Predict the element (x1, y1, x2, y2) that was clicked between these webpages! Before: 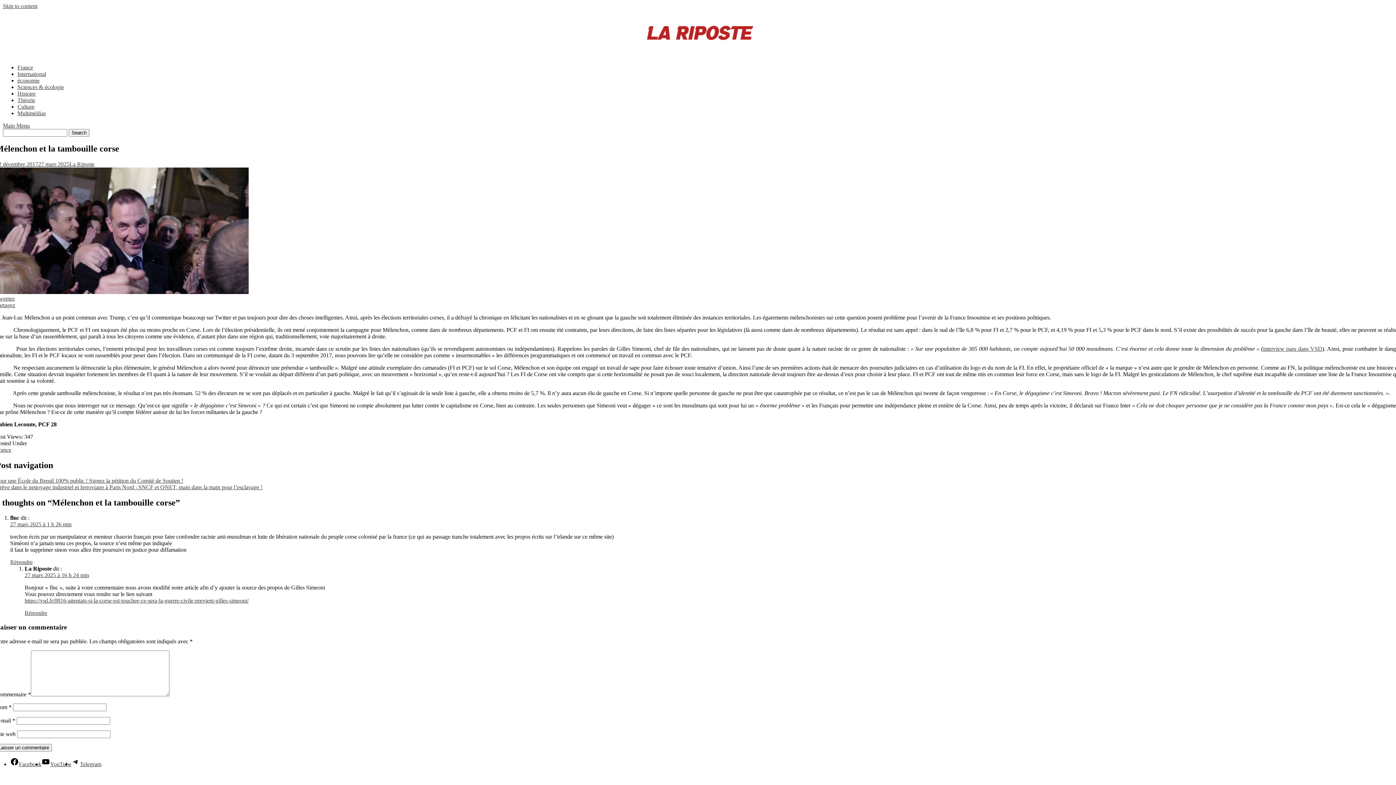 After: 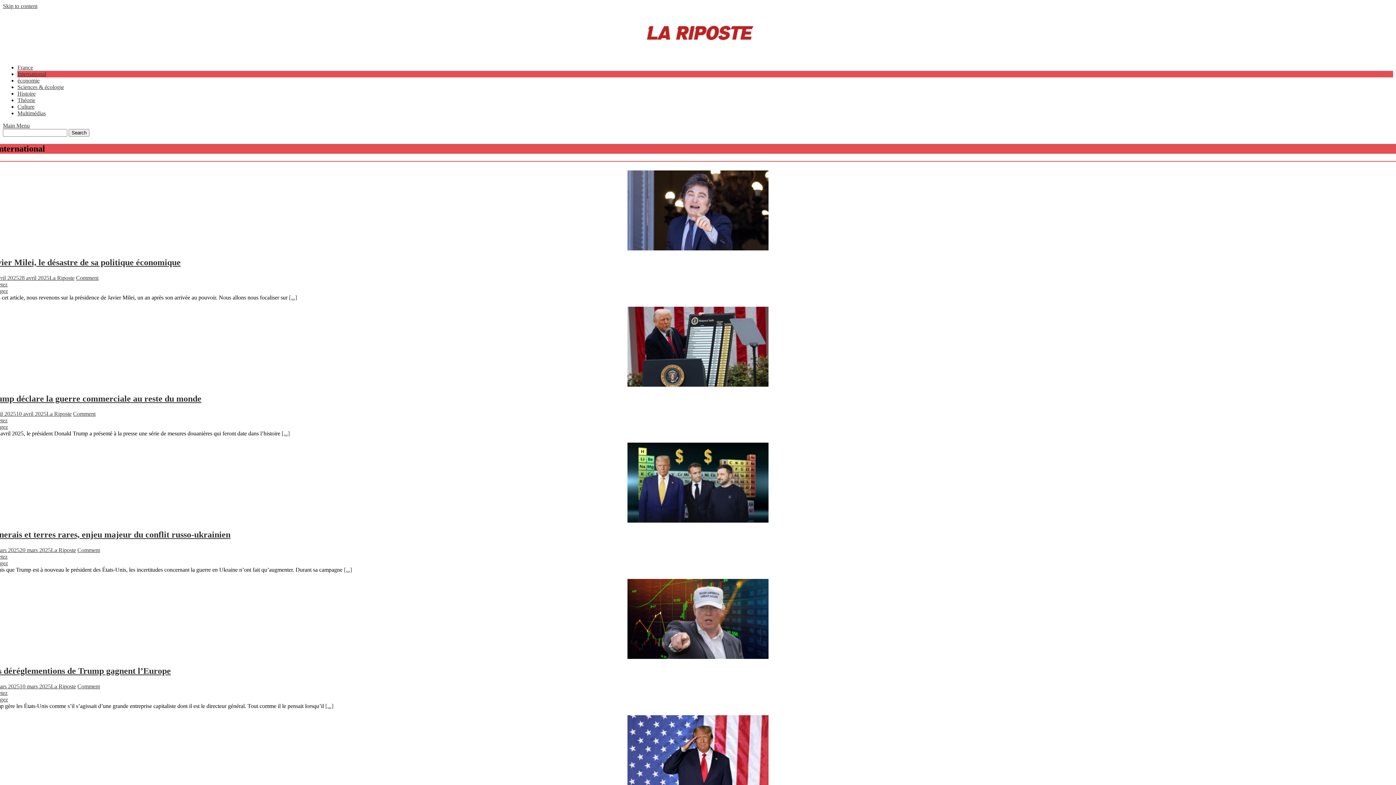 Action: bbox: (17, 70, 46, 77) label: International